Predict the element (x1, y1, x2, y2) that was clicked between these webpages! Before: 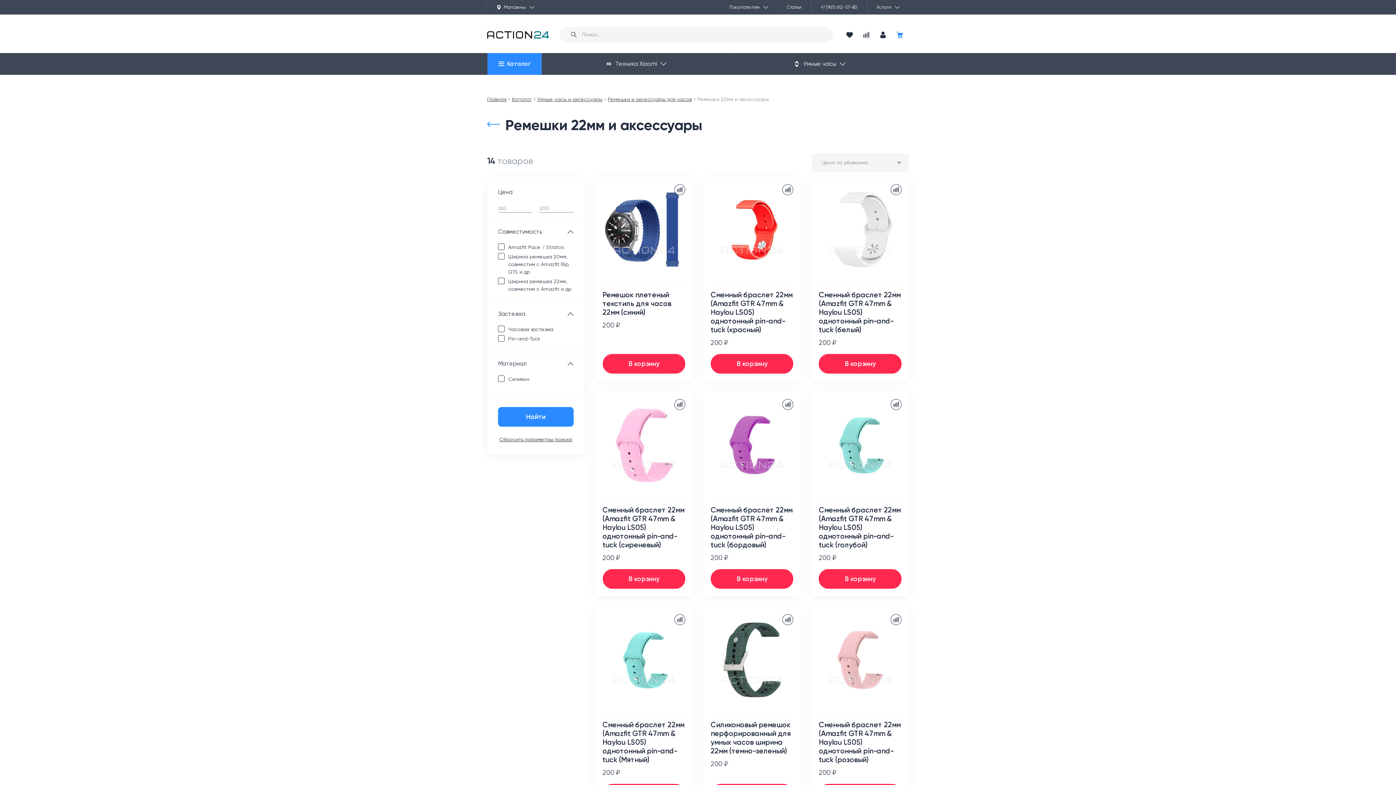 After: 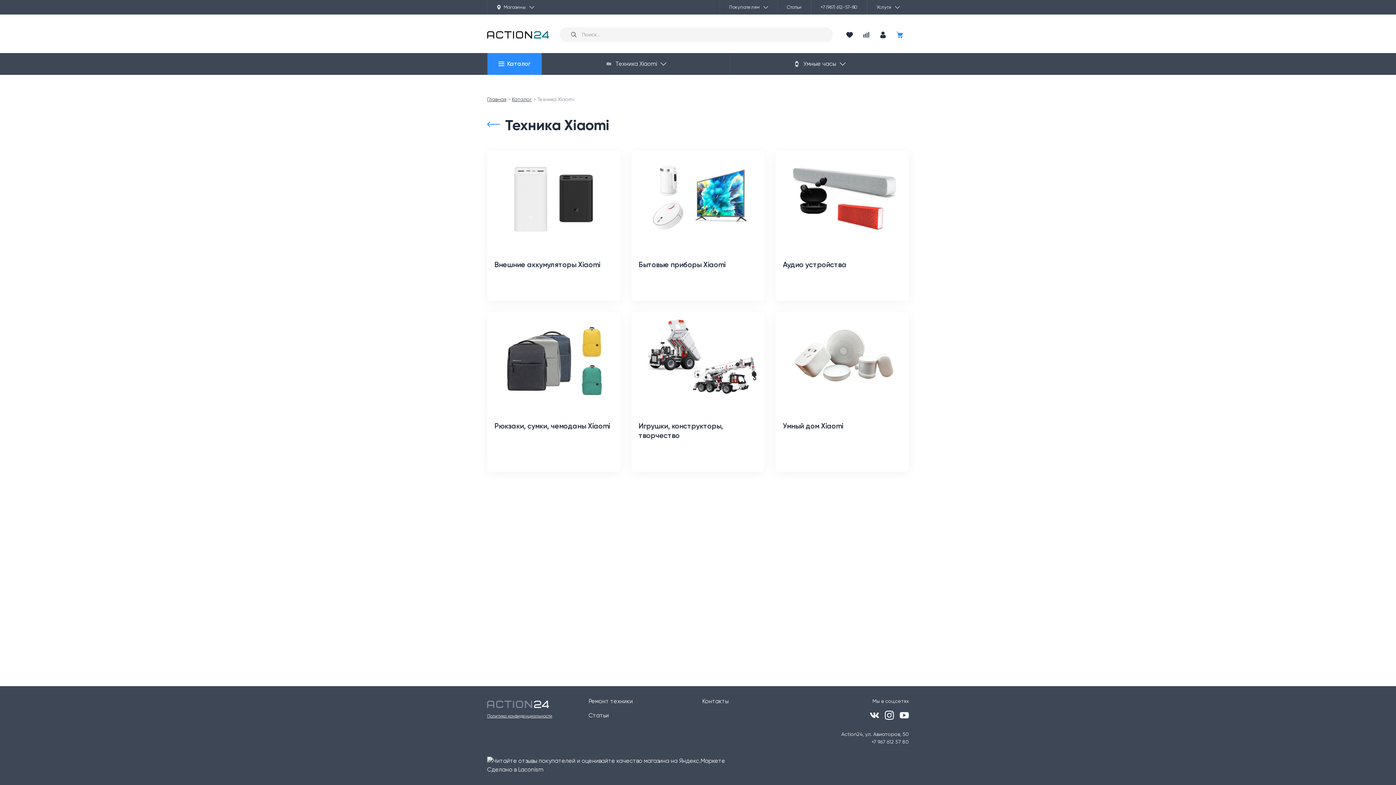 Action: bbox: (541, 53, 729, 74) label: Техника Xiaomi